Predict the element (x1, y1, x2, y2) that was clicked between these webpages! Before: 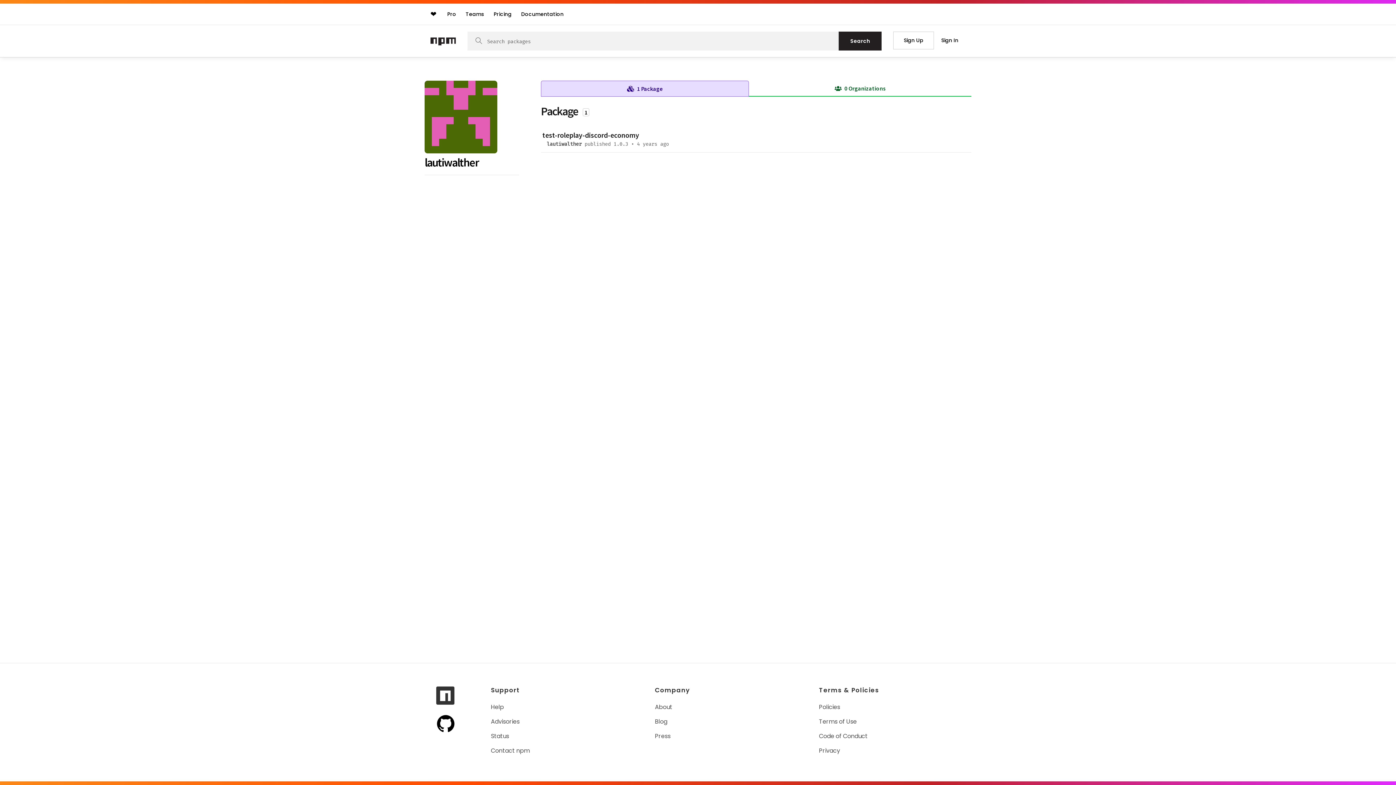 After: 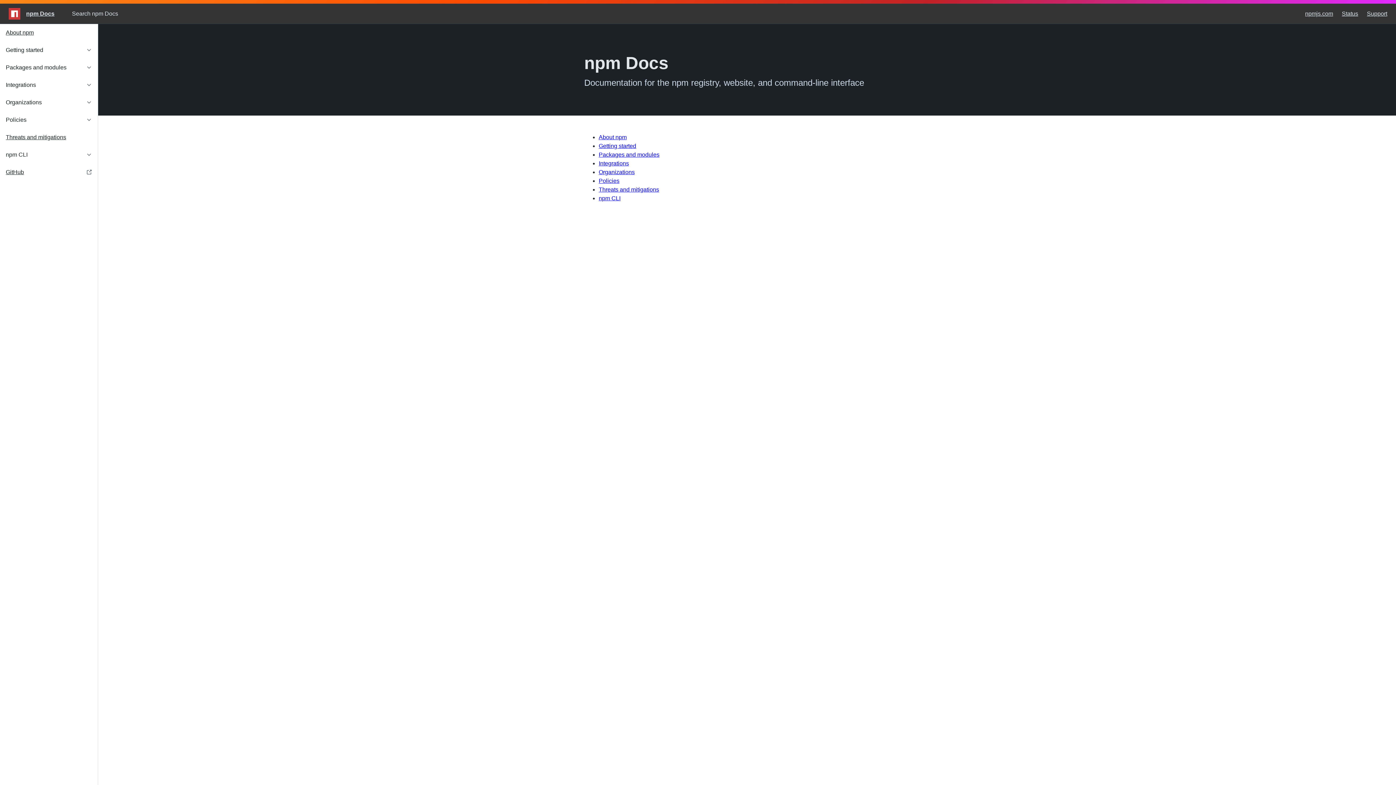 Action: bbox: (491, 703, 505, 711) label: Help